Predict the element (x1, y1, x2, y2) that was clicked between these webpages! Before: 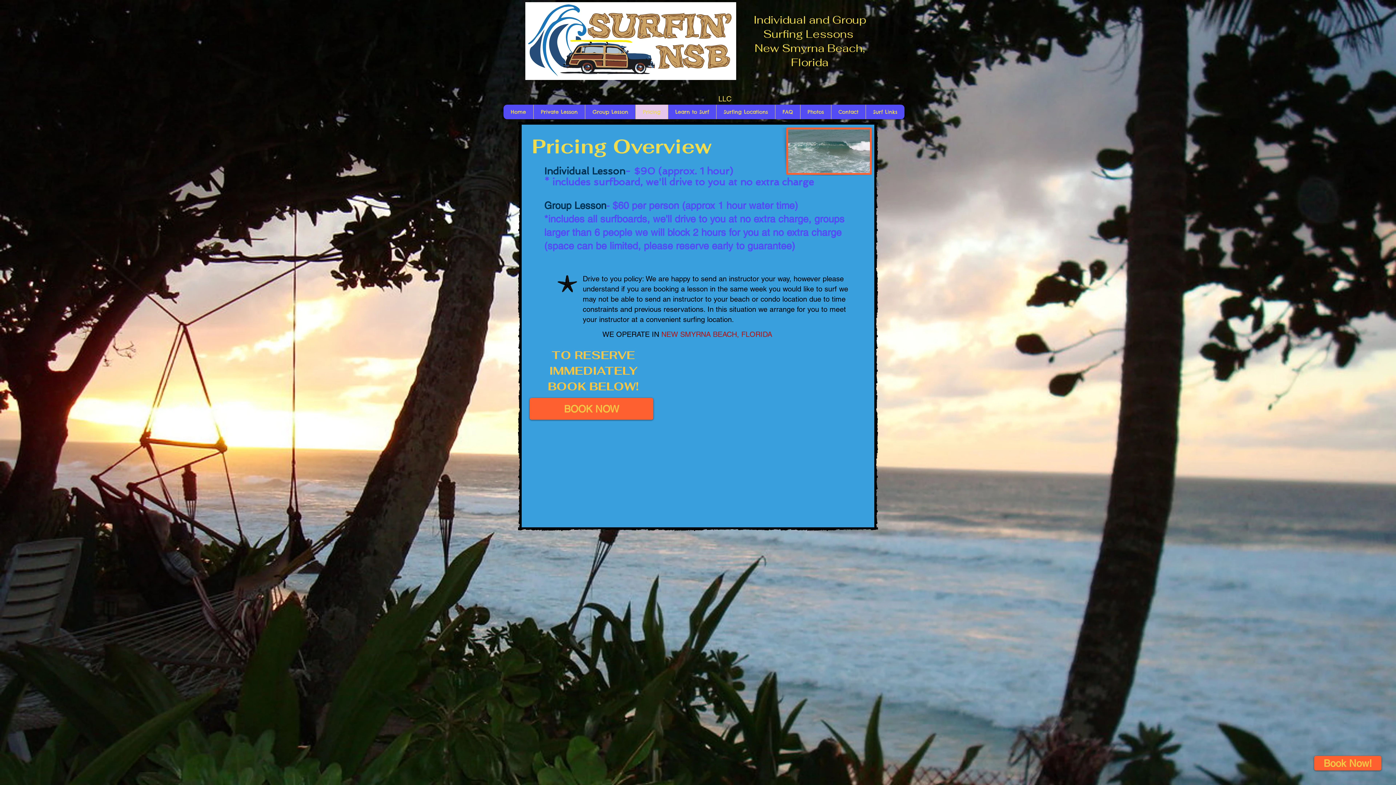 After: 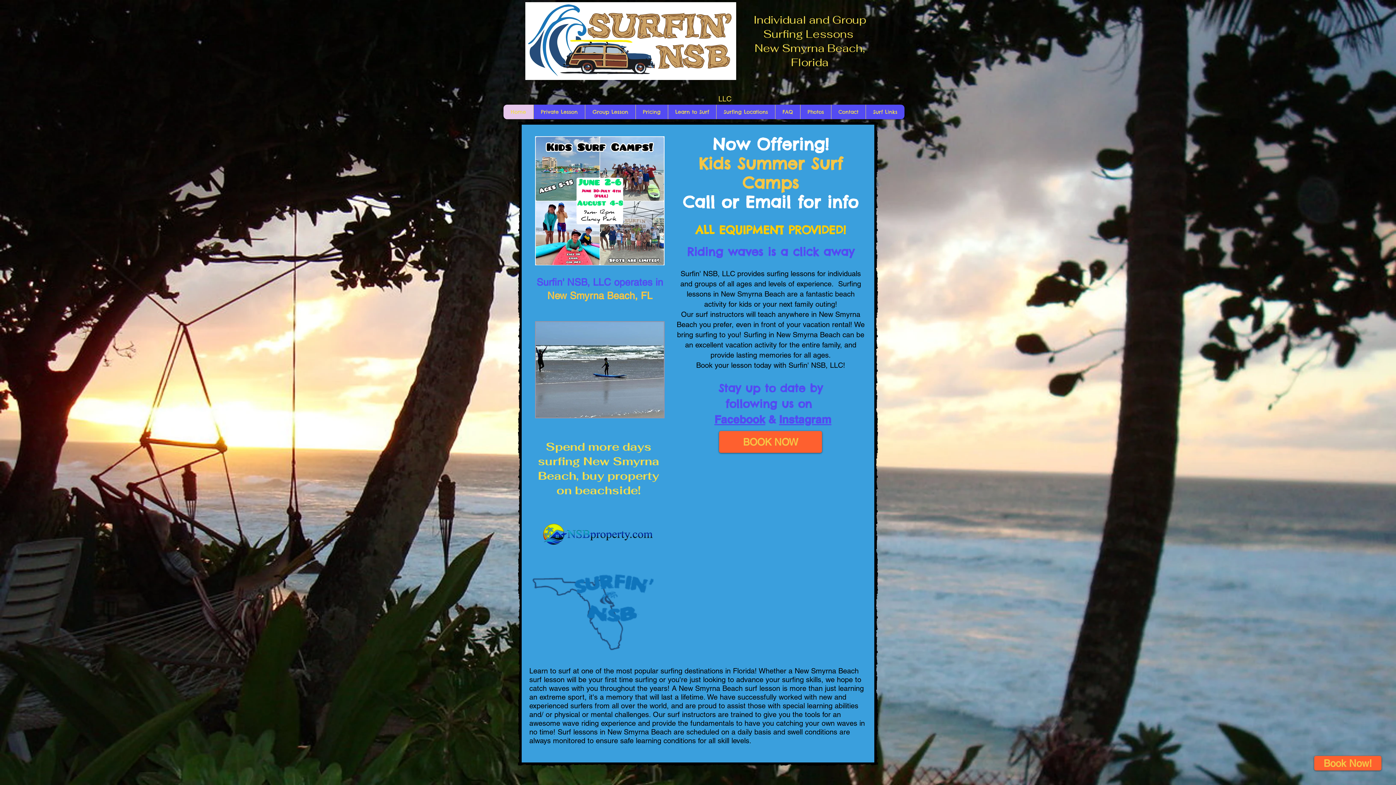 Action: bbox: (525, 2, 736, 80)